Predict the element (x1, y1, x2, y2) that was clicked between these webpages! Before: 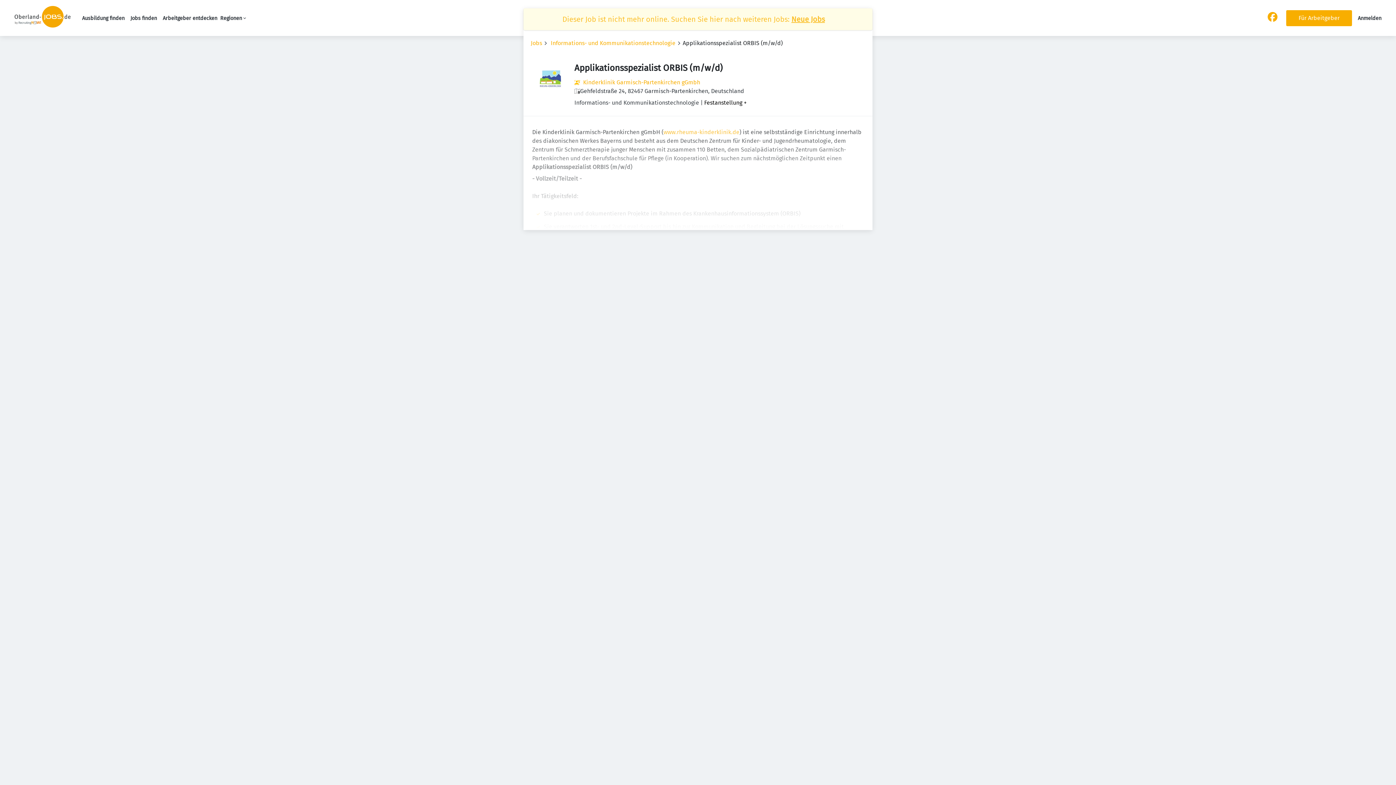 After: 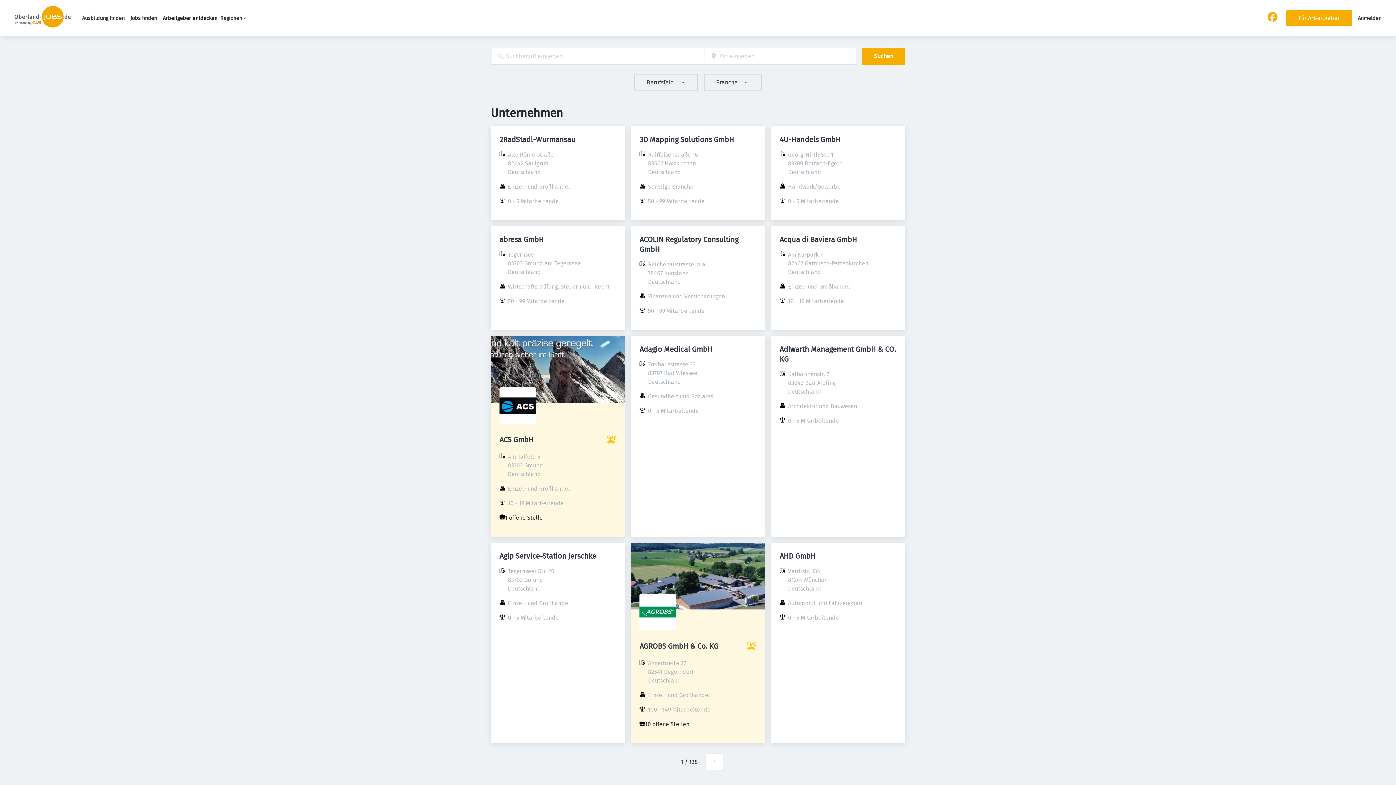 Action: label: Arbeitgeber entdecken bbox: (162, 15, 217, 21)